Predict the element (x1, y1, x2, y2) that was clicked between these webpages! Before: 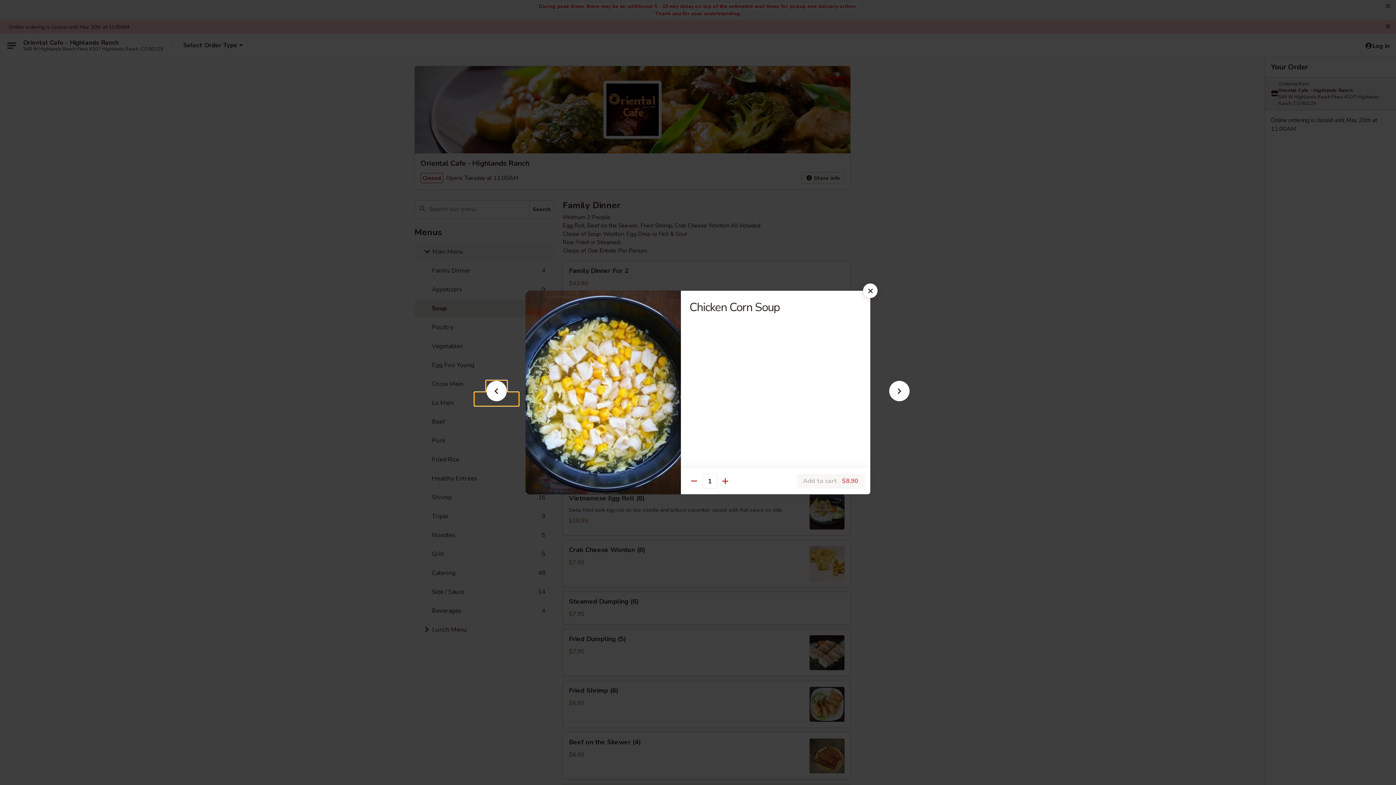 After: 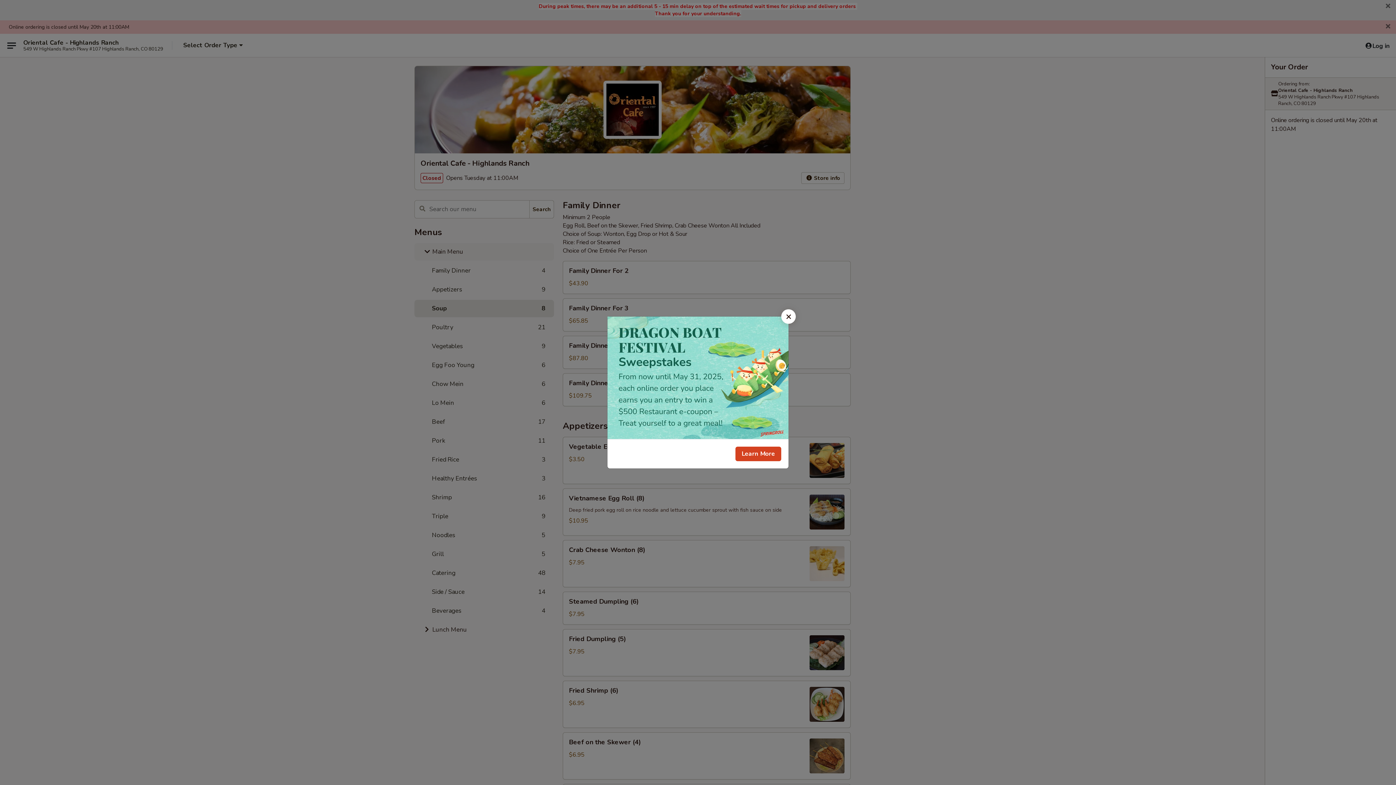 Action: bbox: (863, 283, 877, 298)